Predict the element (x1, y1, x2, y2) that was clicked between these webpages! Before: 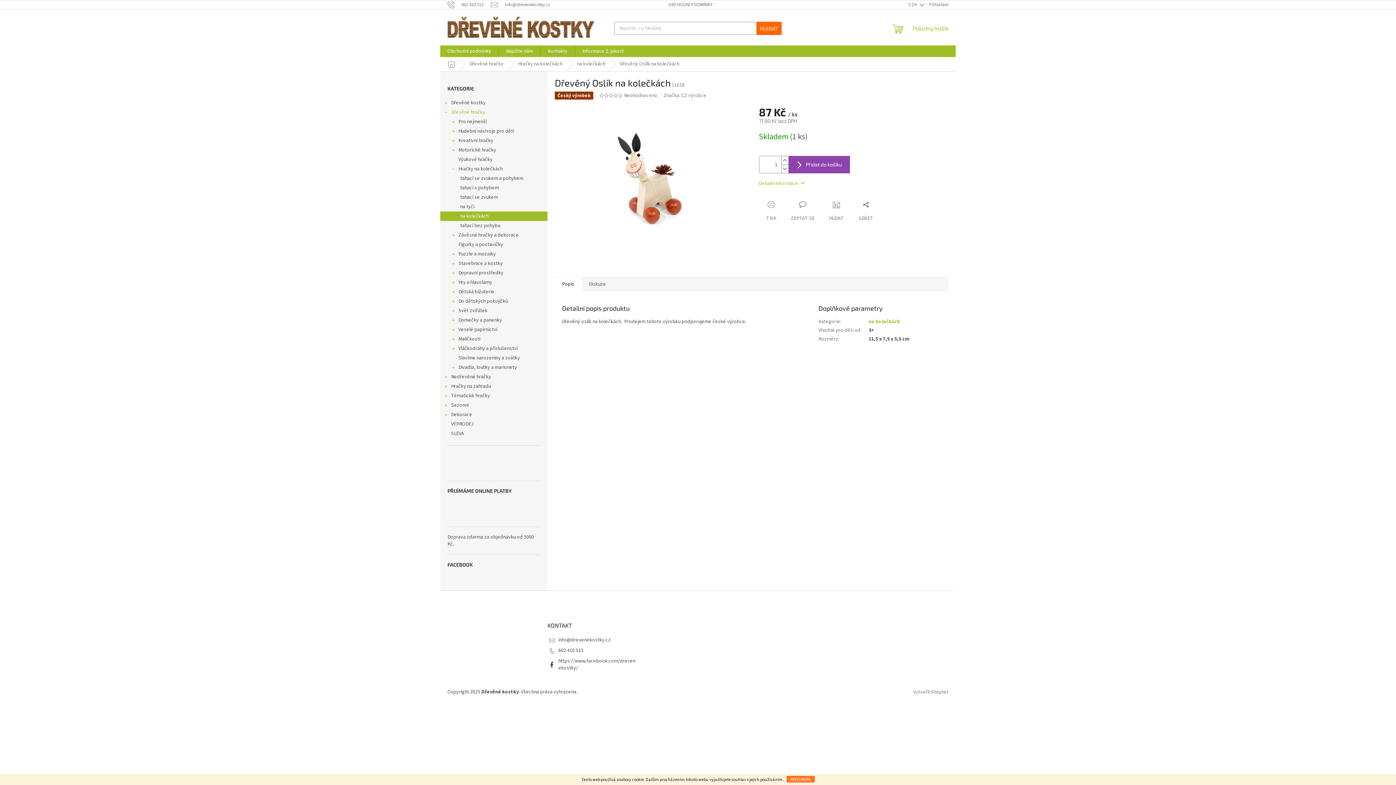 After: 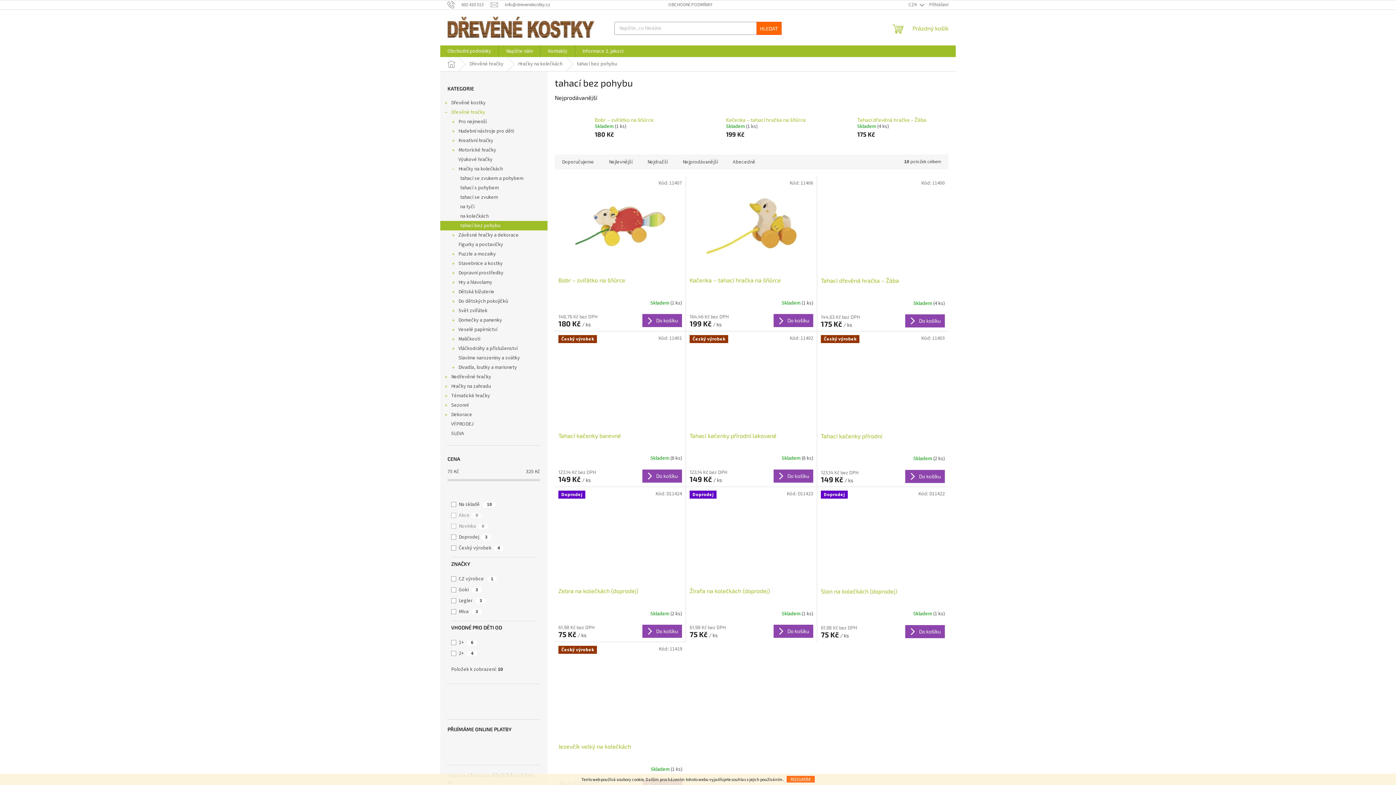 Action: bbox: (440, 221, 547, 230) label: tahací bez pohybu